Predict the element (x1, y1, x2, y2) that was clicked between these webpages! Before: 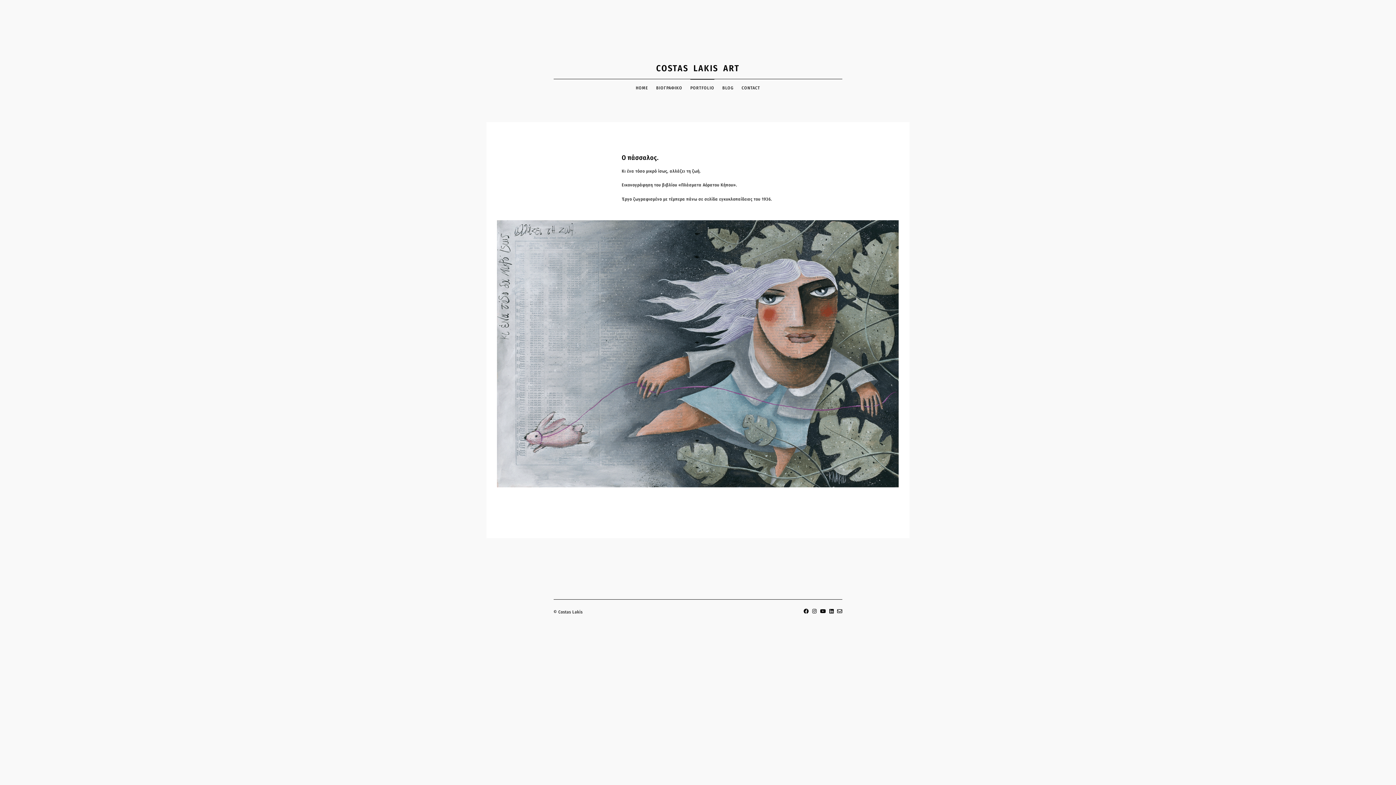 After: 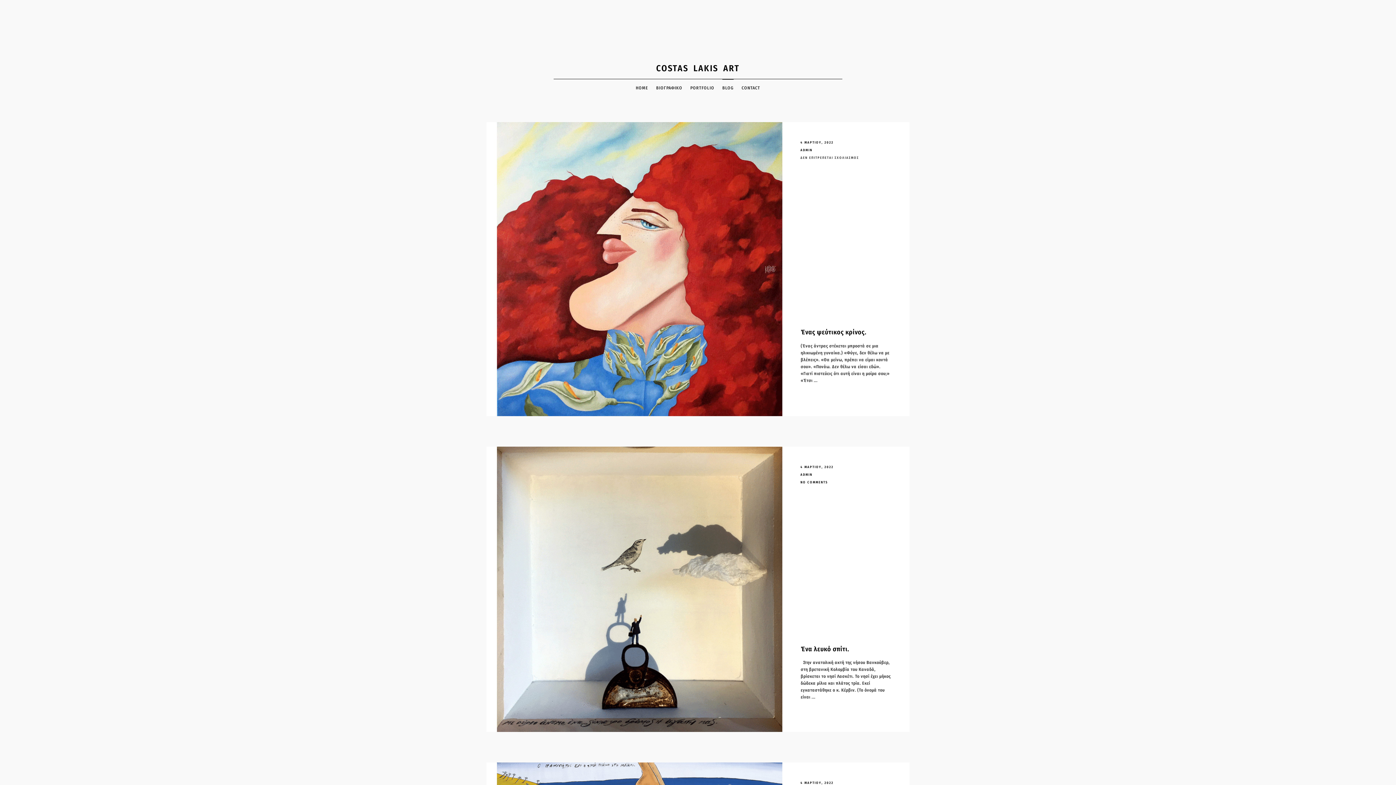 Action: label: BLOG bbox: (722, 79, 733, 91)